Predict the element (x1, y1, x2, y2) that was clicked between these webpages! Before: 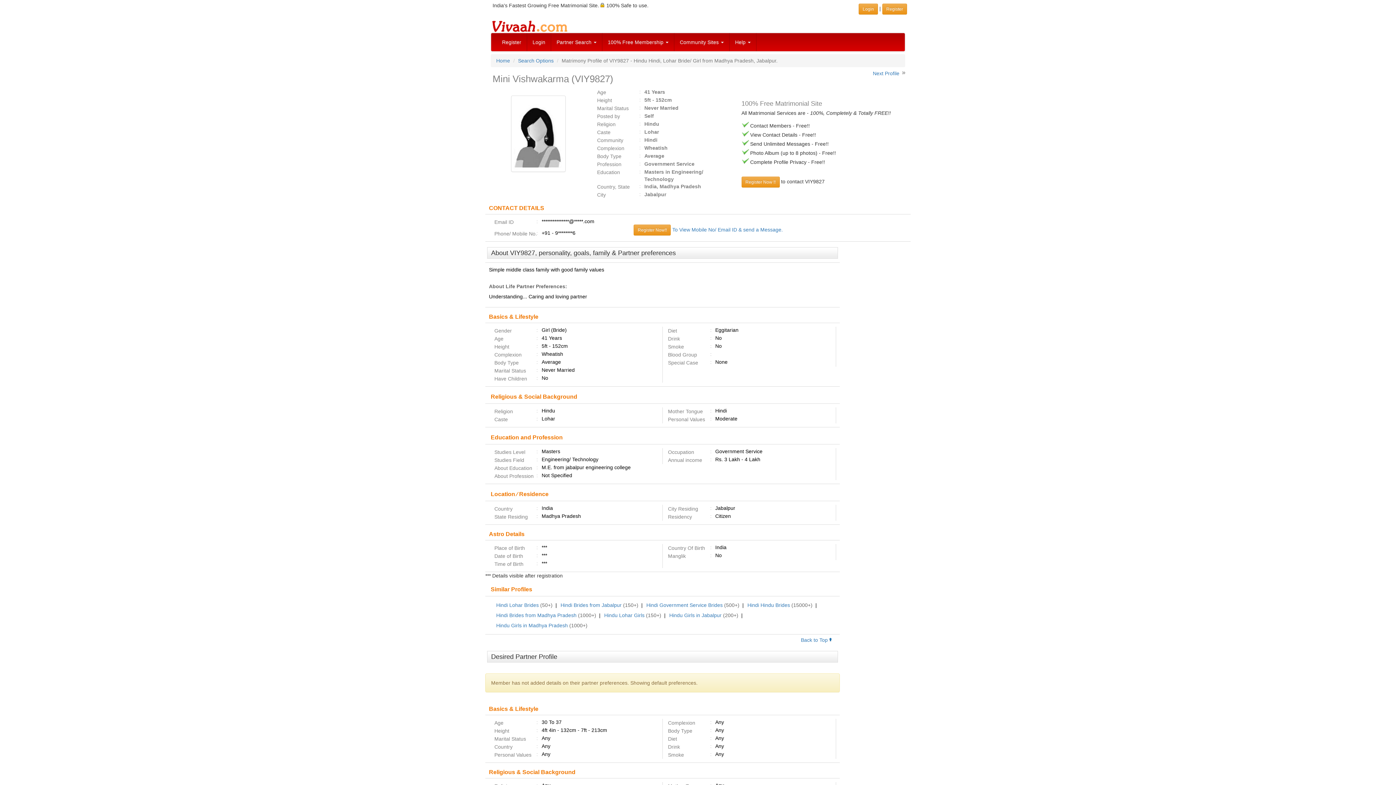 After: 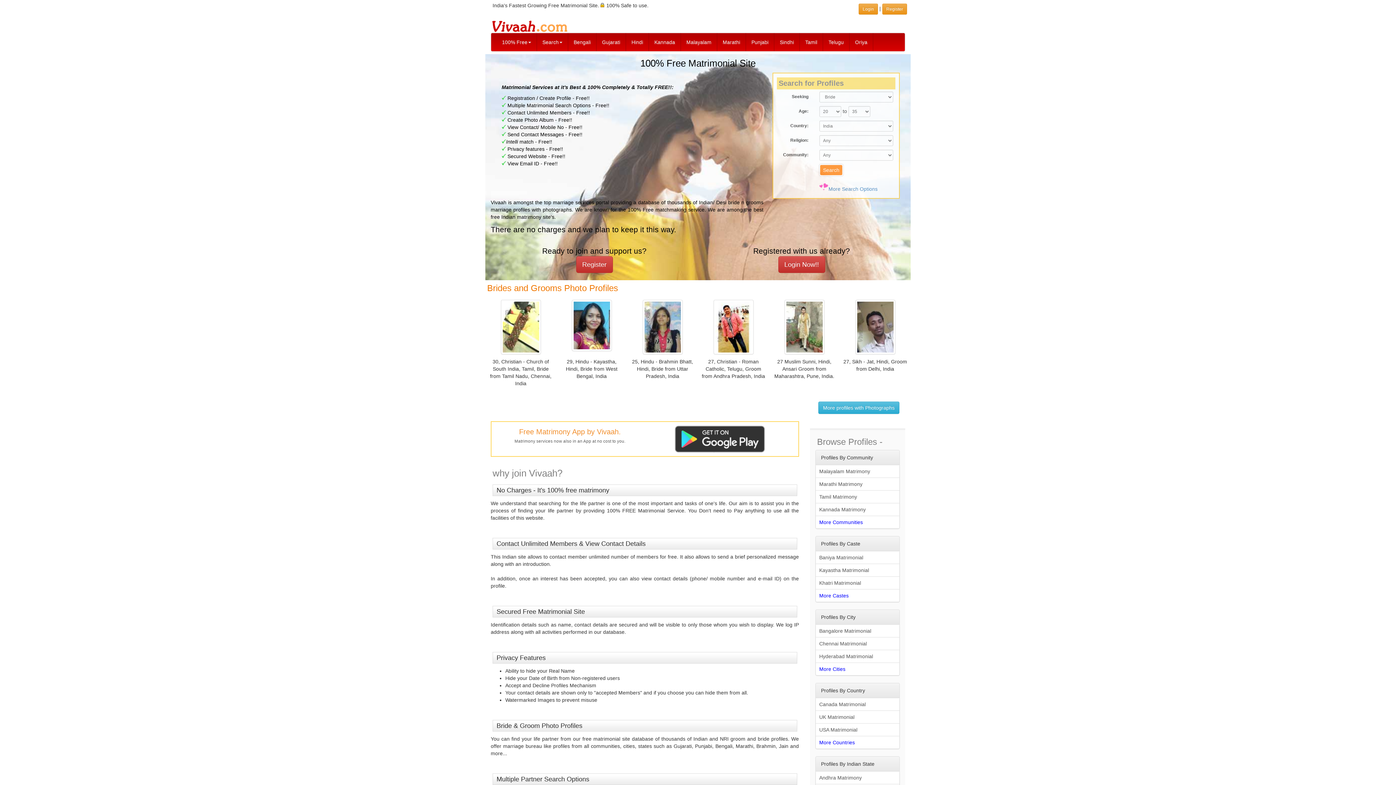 Action: bbox: (490, 22, 569, 27)